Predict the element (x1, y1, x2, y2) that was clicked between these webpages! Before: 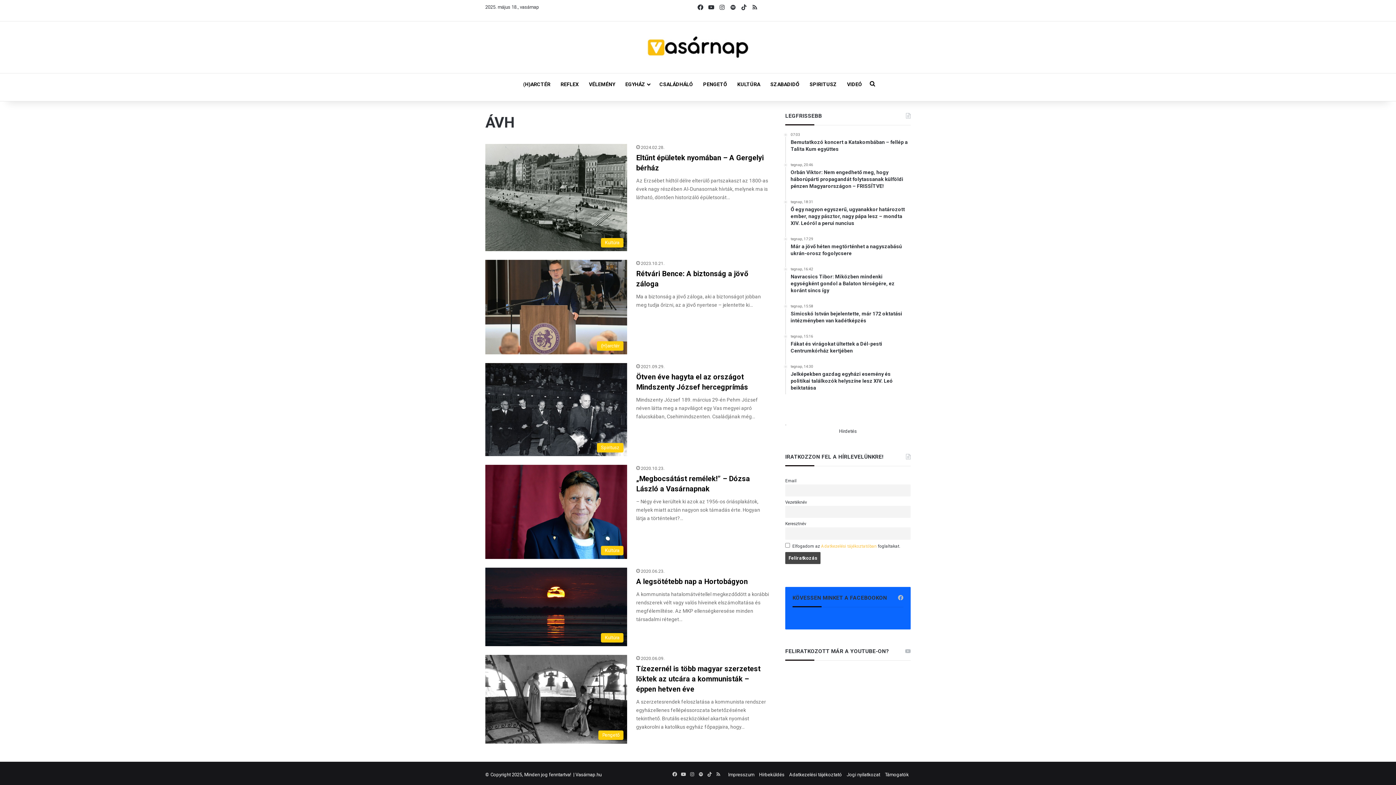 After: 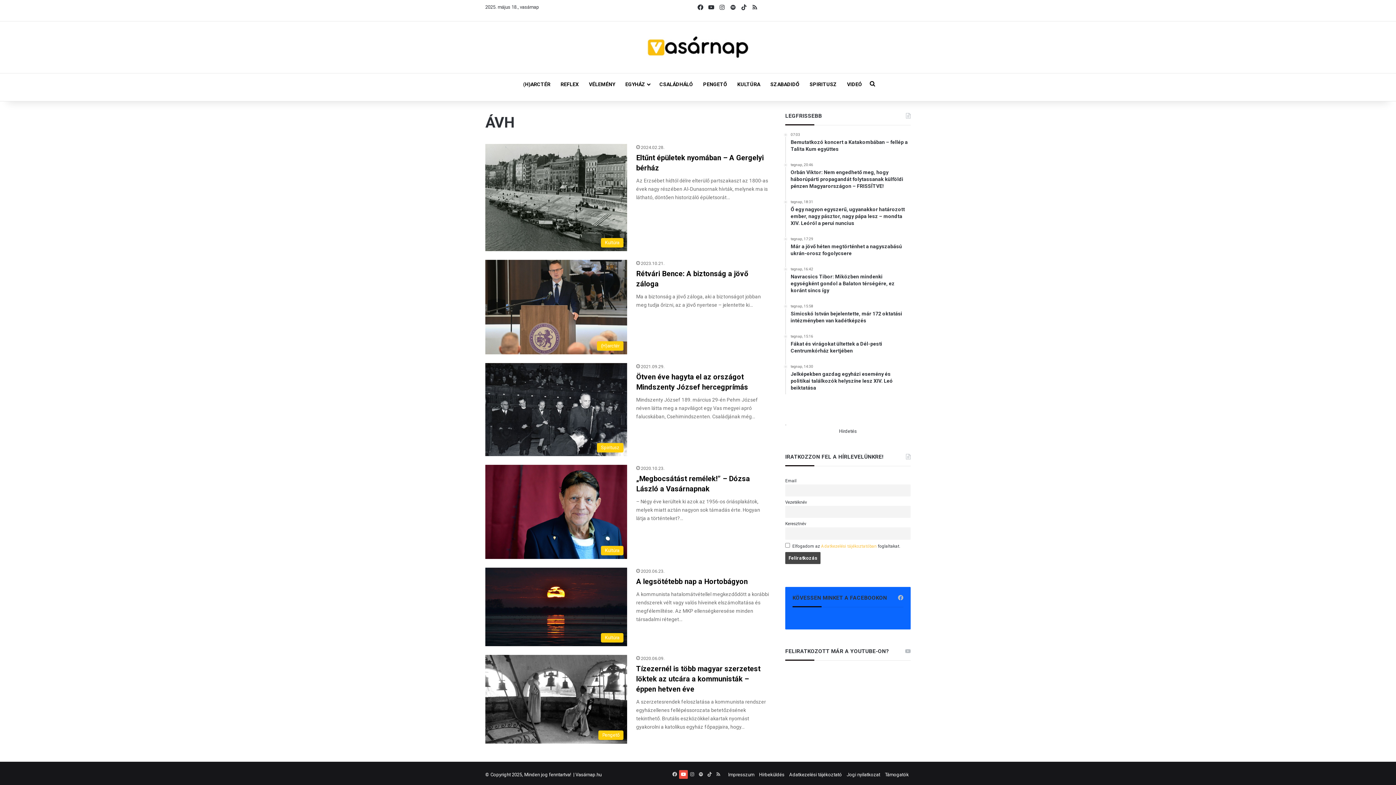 Action: label: YouTube bbox: (679, 770, 688, 779)